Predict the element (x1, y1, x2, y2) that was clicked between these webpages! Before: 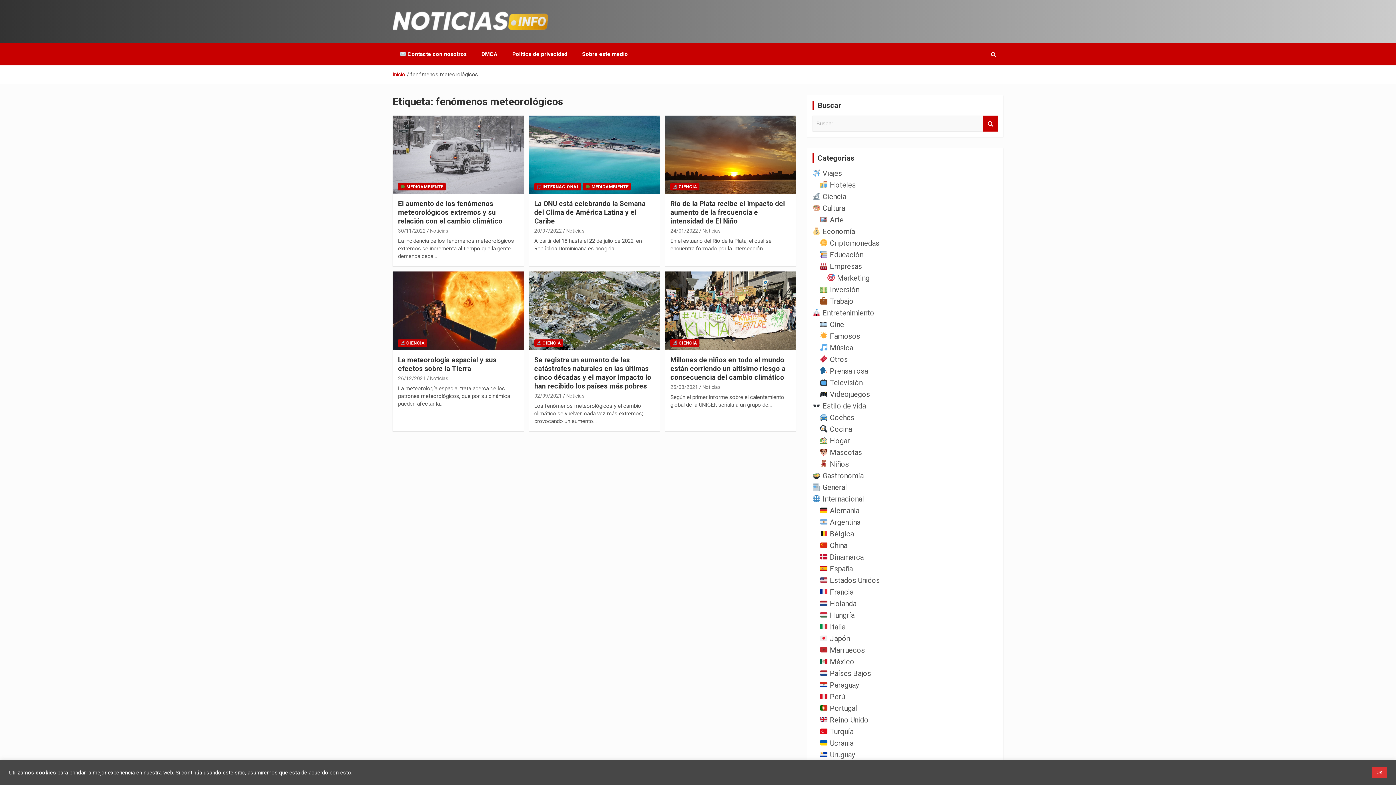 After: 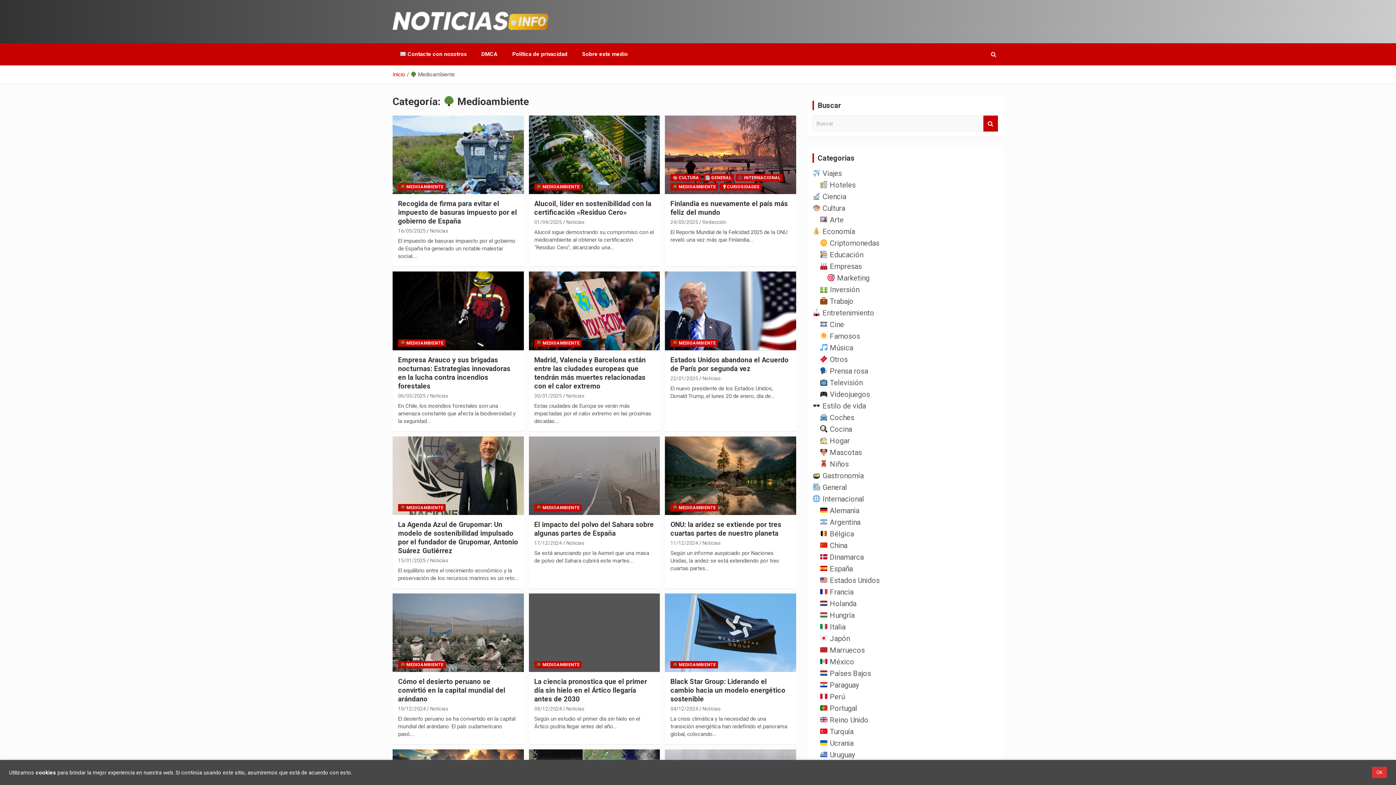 Action: label:  MEDIOAMBIENTE bbox: (583, 183, 630, 190)